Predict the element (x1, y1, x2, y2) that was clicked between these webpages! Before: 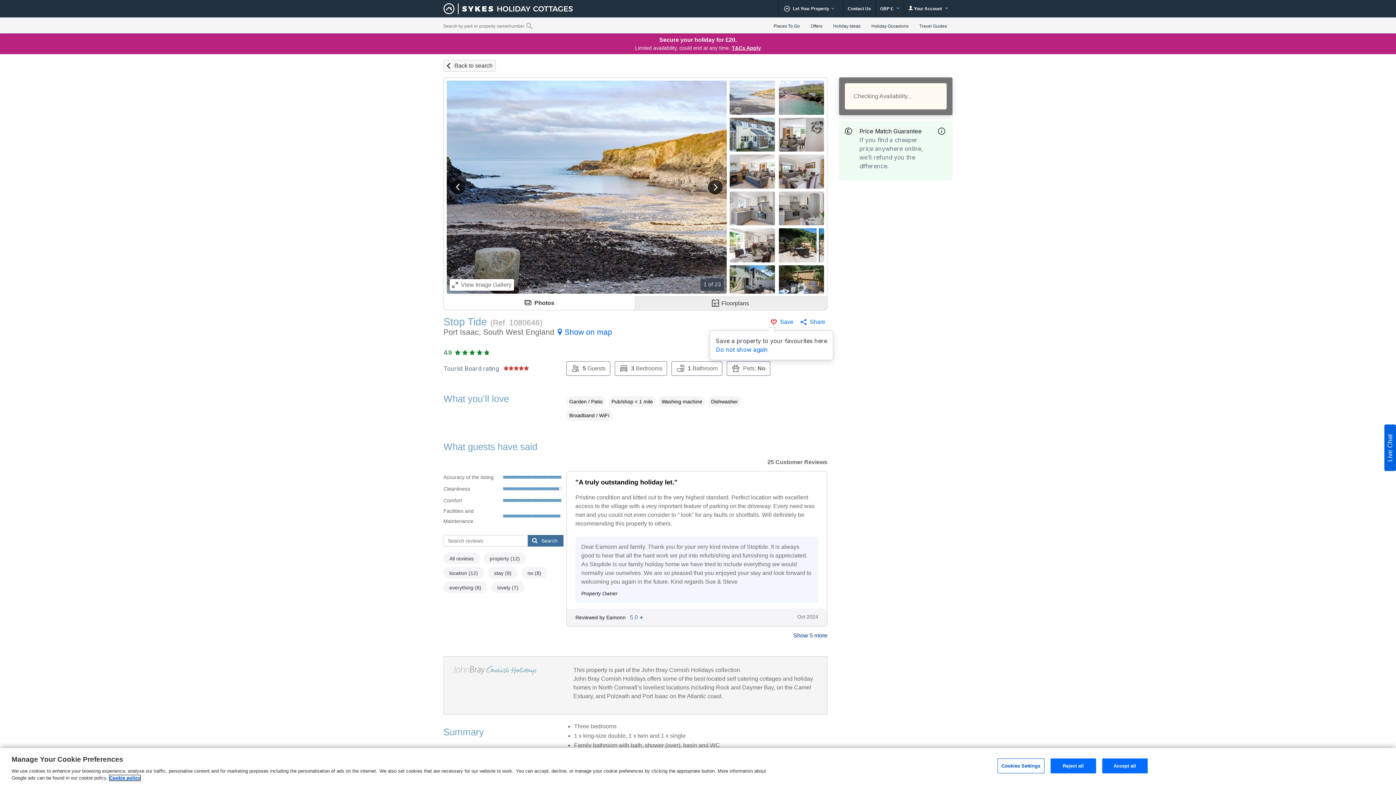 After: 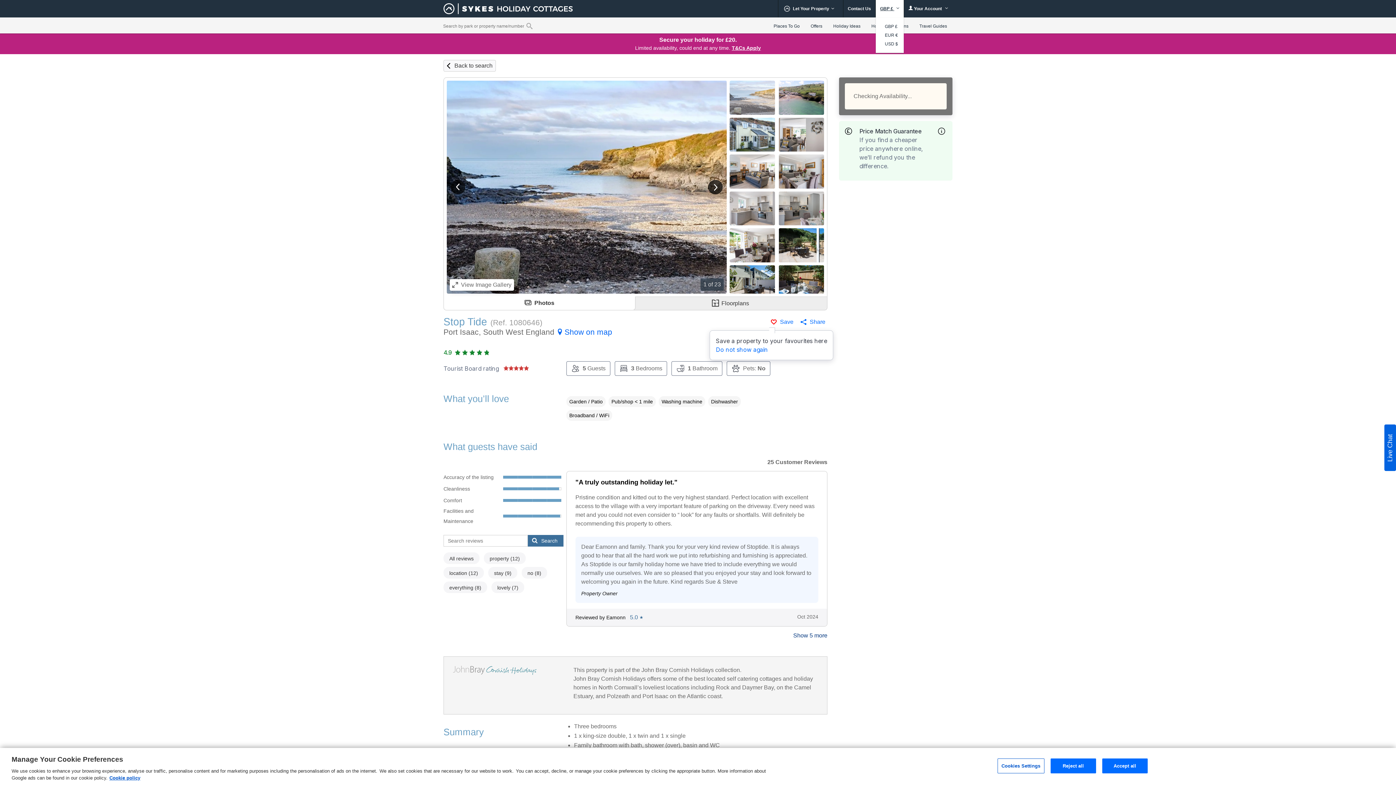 Action: label: GBP £  bbox: (876, 0, 904, 17)